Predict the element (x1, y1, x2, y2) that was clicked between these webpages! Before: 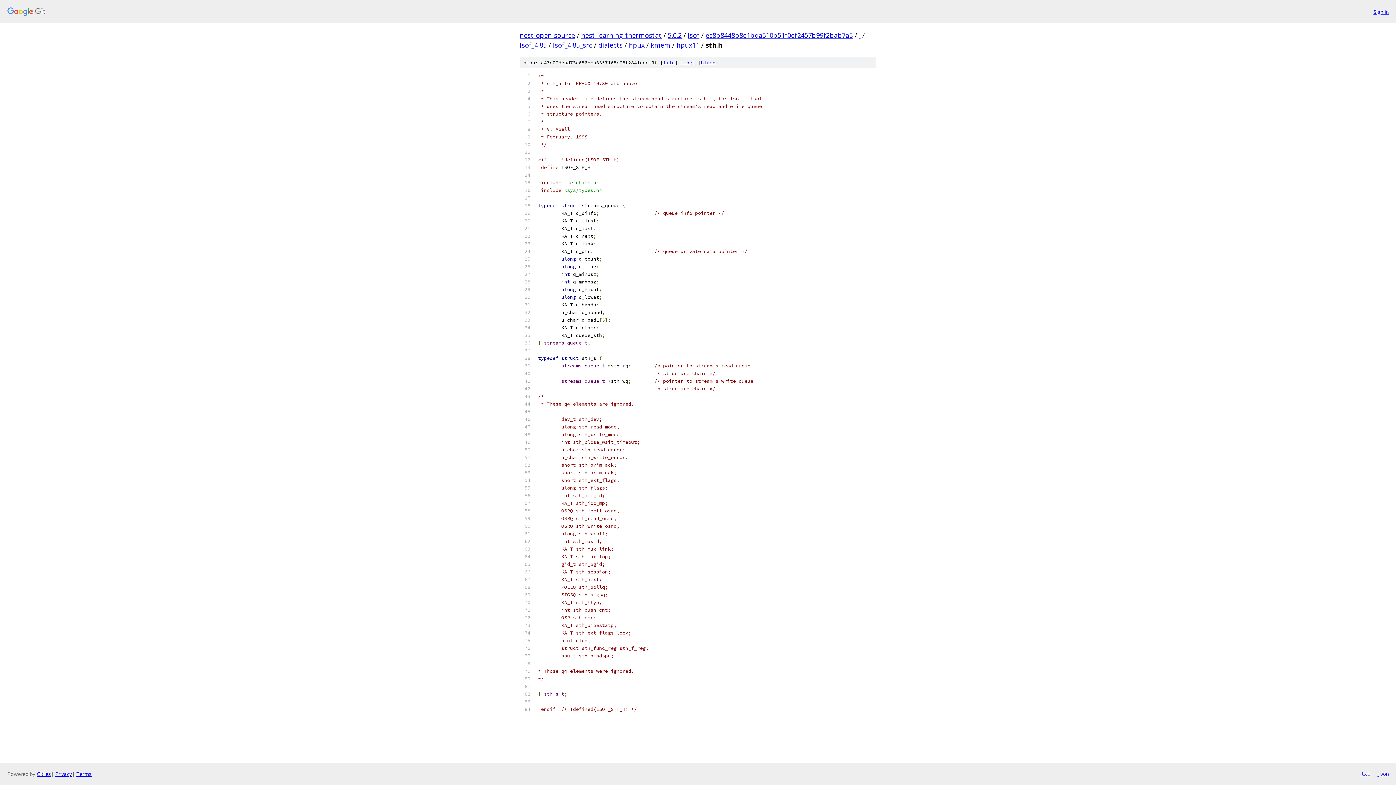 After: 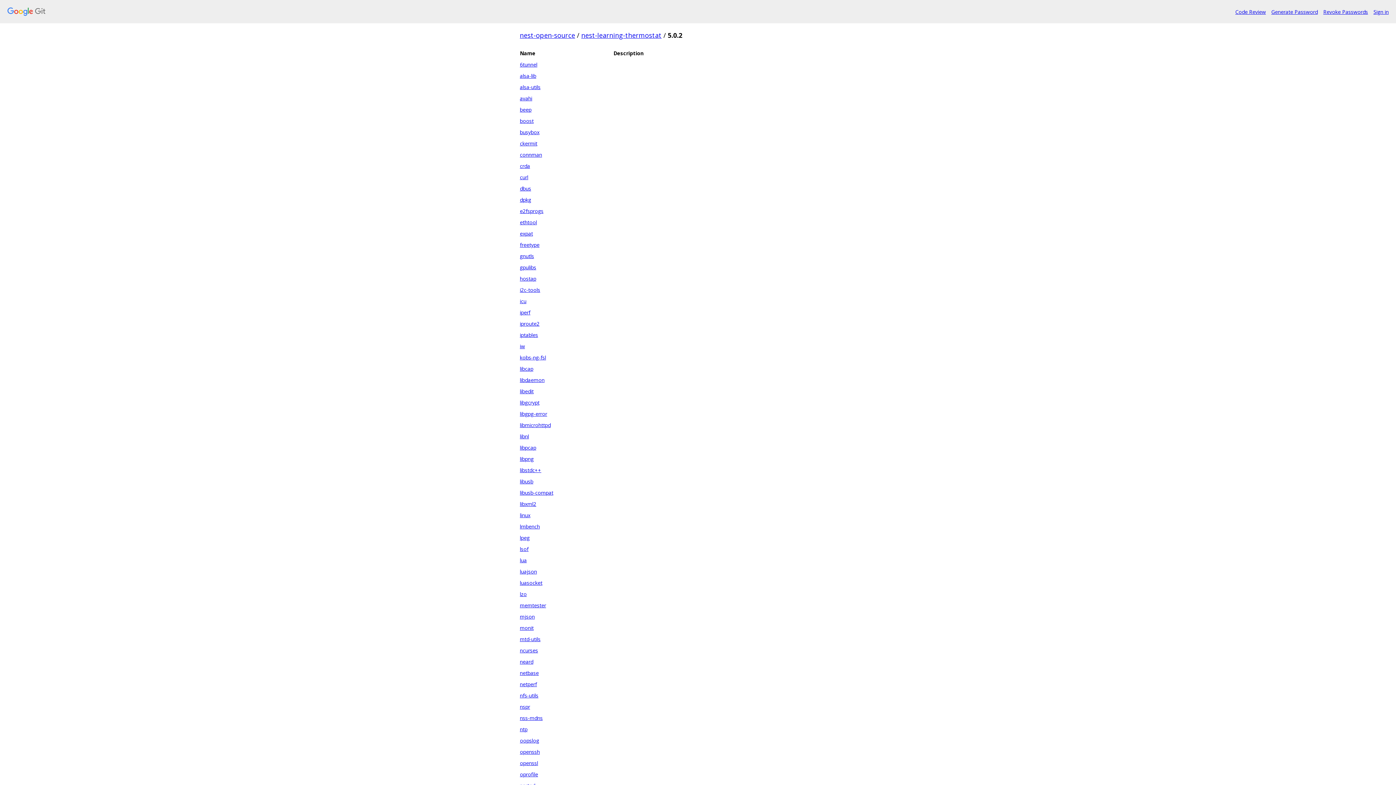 Action: bbox: (668, 30, 681, 39) label: 5.0.2